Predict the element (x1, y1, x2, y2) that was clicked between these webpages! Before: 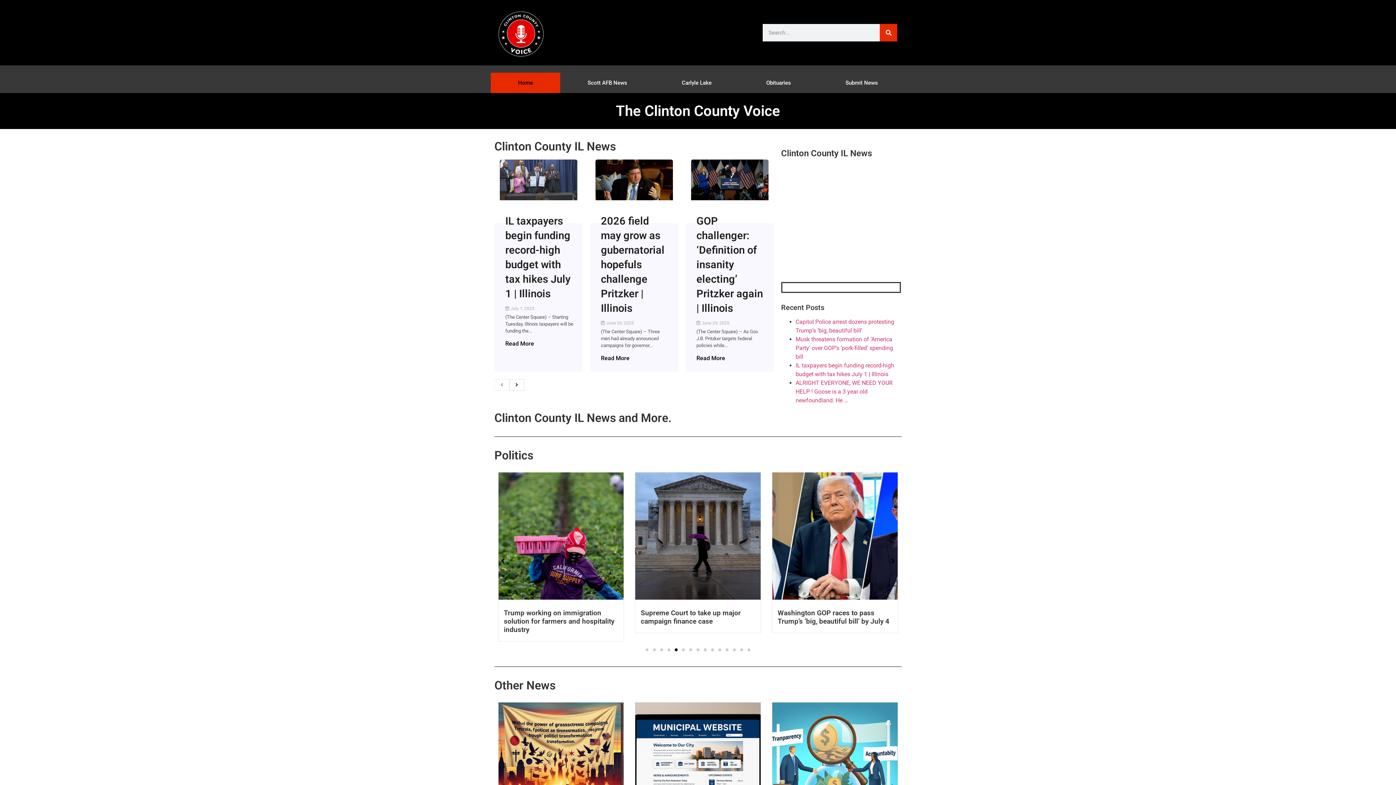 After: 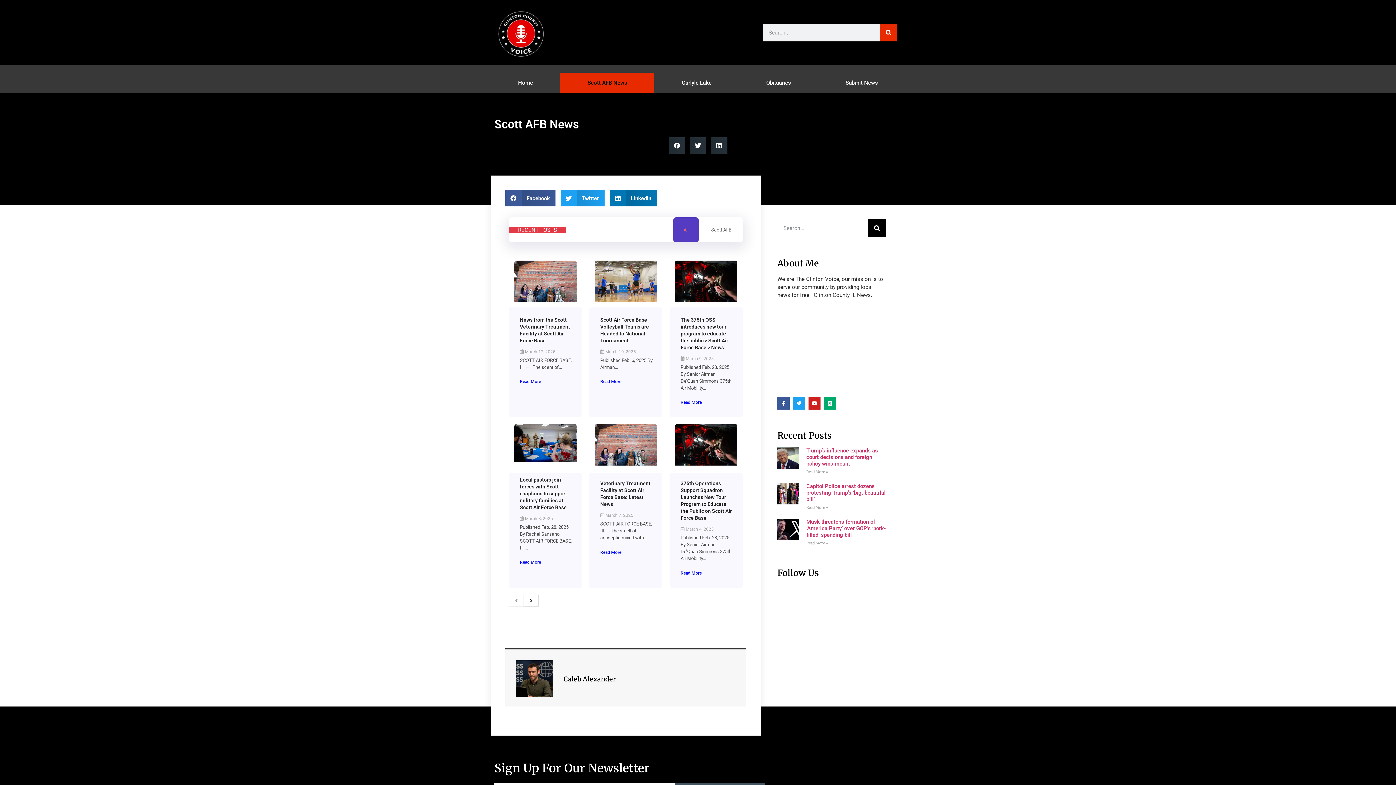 Action: bbox: (560, 72, 654, 93) label: Scott AFB News